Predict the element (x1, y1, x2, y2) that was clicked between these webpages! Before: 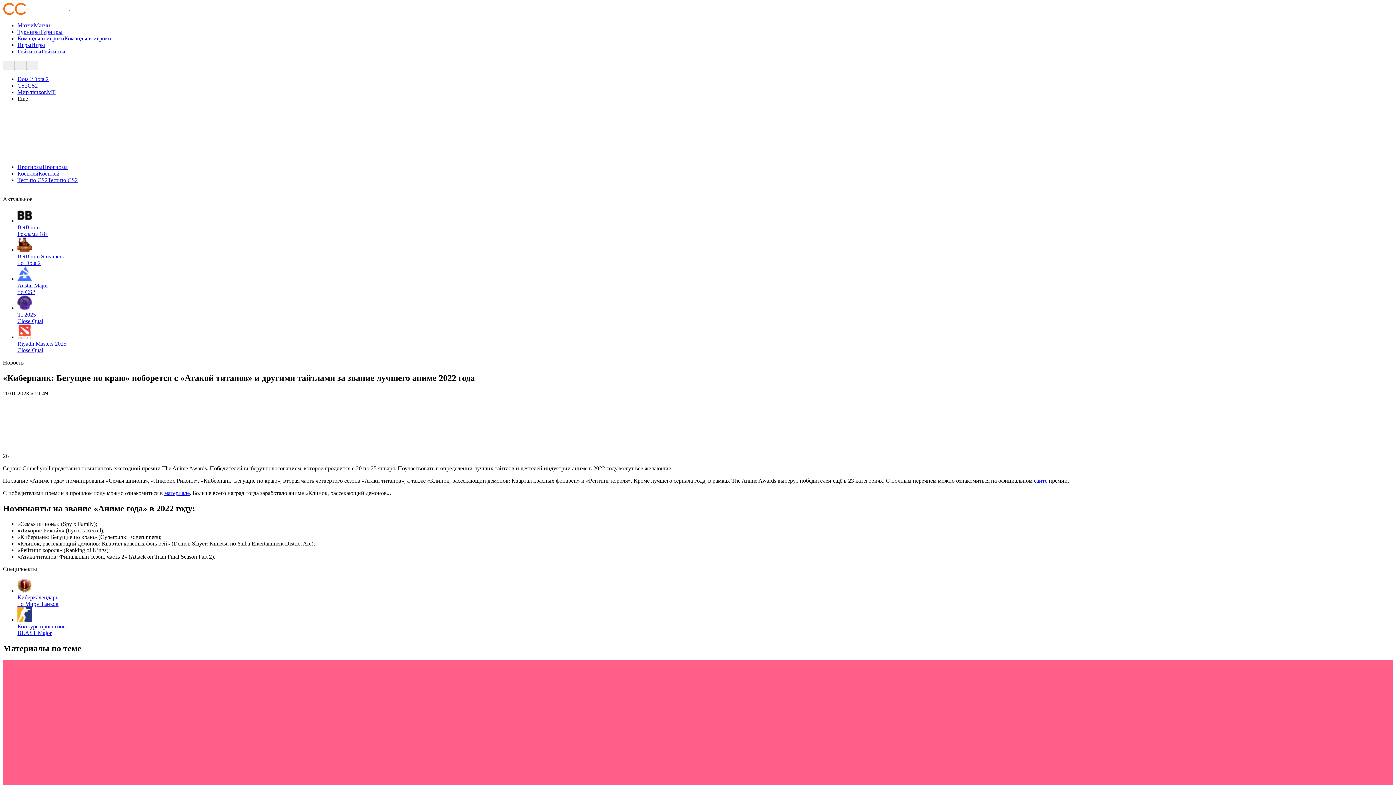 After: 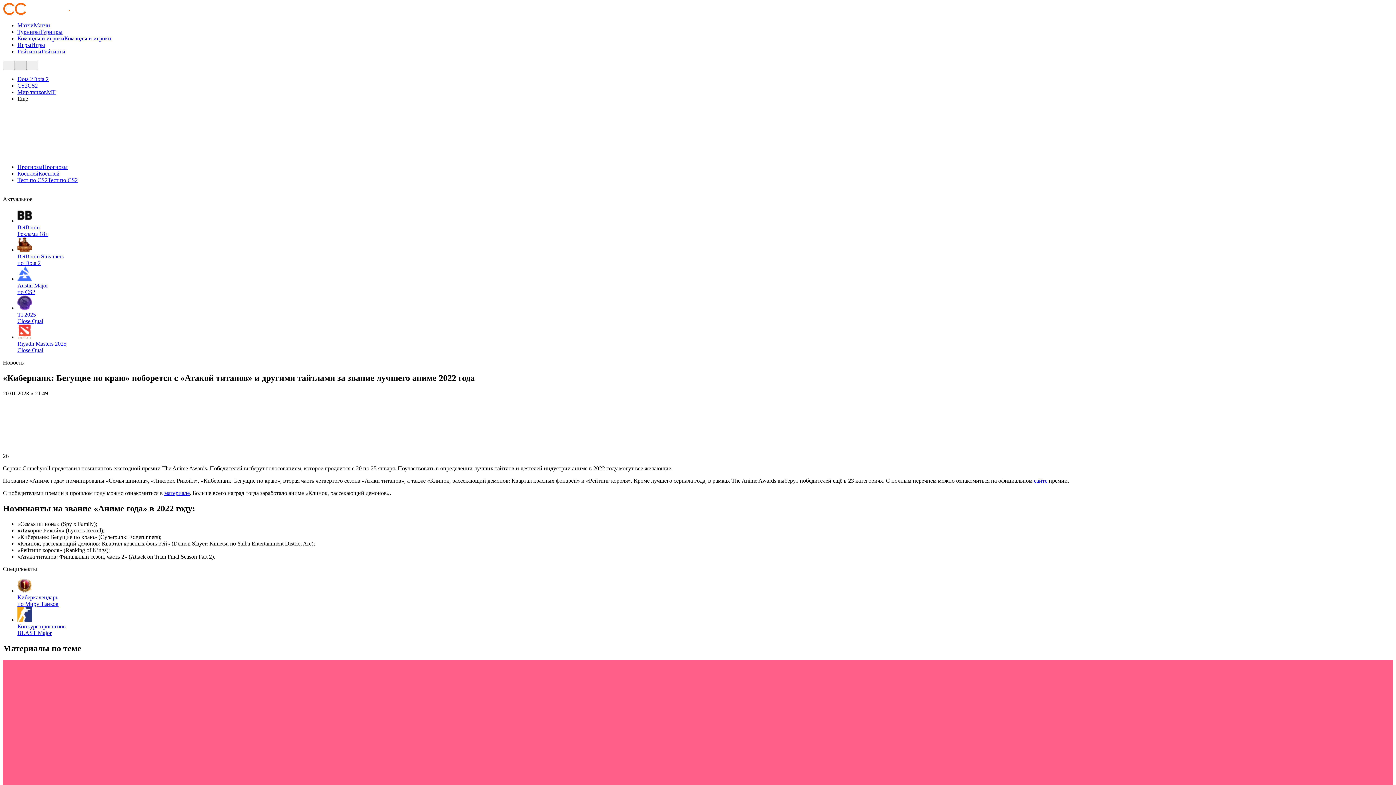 Action: bbox: (14, 60, 26, 70)